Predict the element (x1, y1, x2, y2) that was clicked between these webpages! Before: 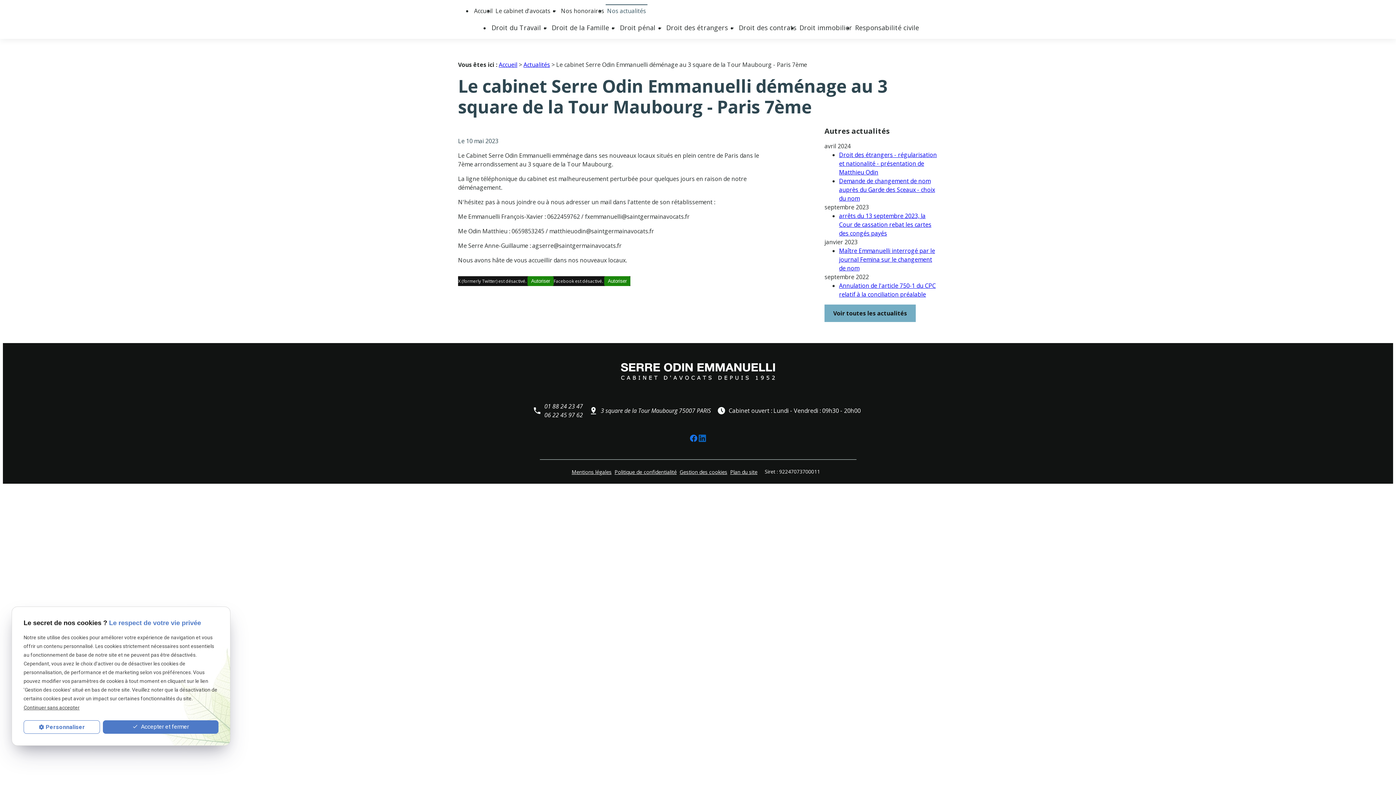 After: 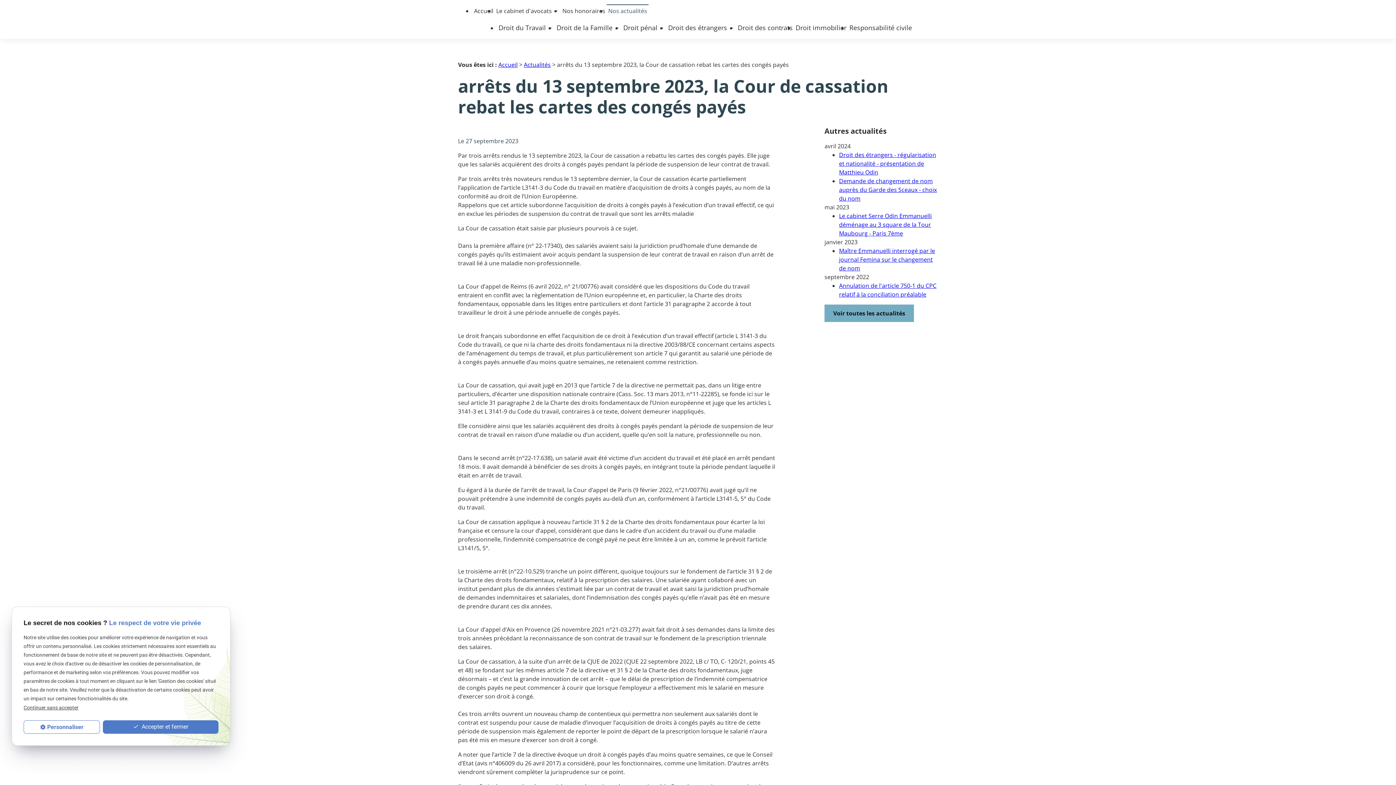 Action: label: arrêts du 13 septembre 2023, la Cour de cassation rebat les cartes des congés payés bbox: (839, 212, 931, 237)